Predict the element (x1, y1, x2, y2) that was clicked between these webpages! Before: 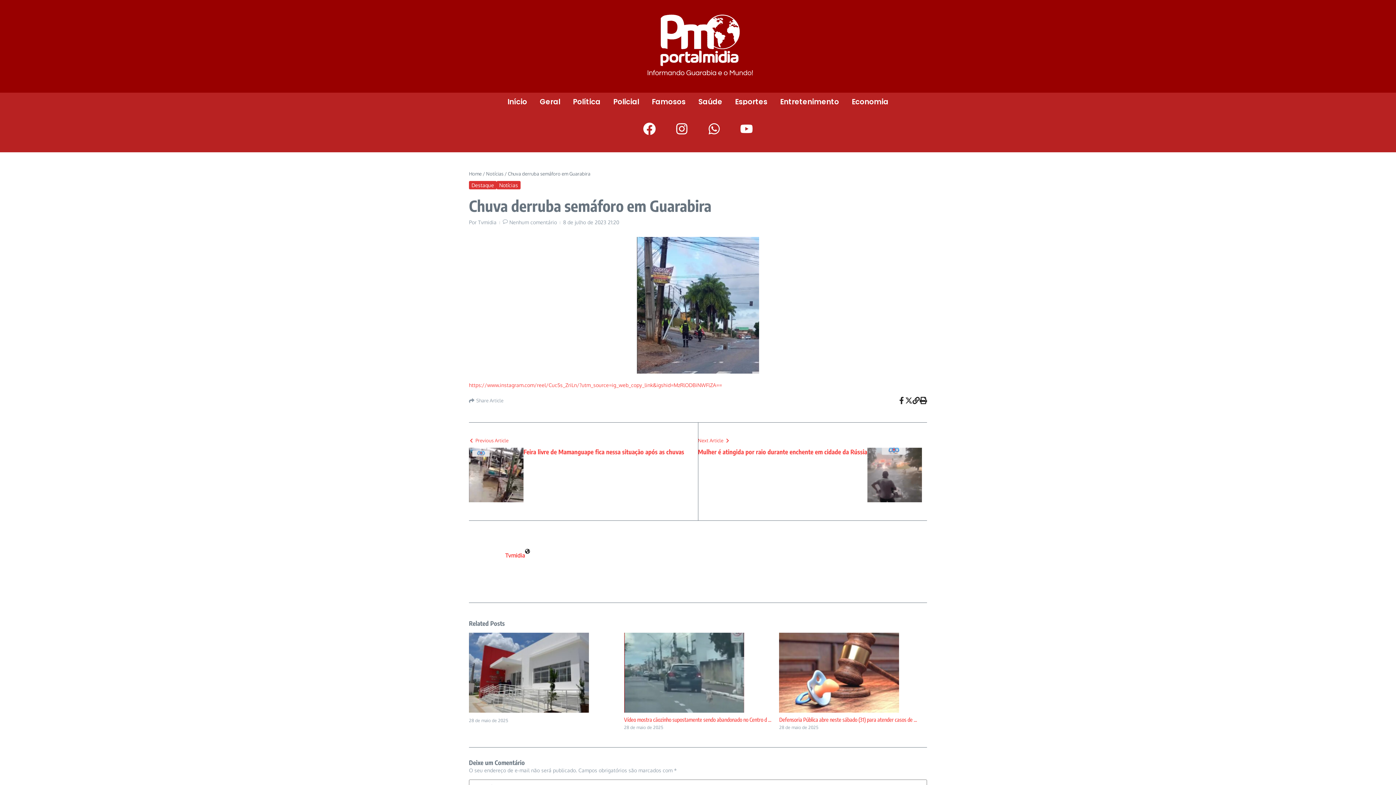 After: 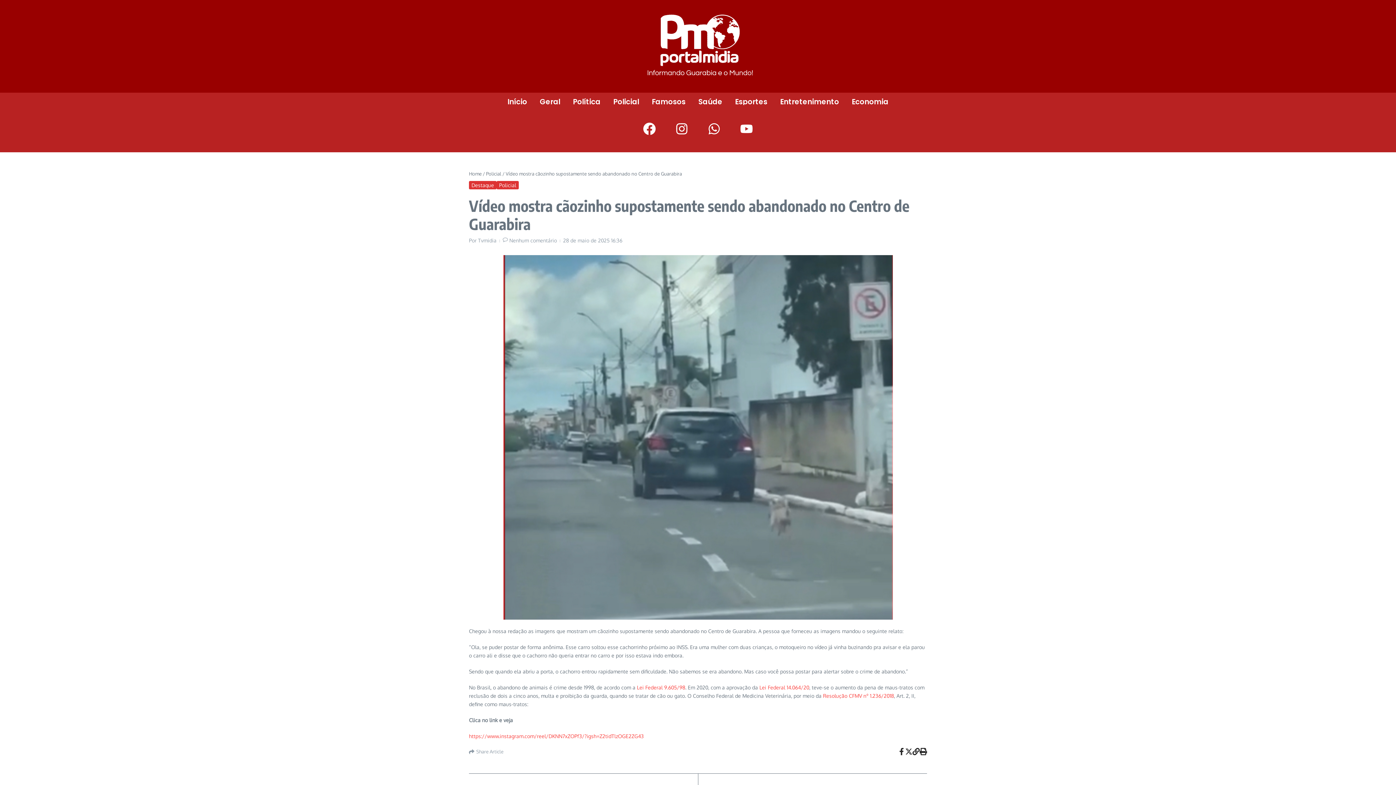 Action: label: Vídeo mostra cãozinho supostamente sendo abandonado no Centro d ... bbox: (624, 716, 771, 723)